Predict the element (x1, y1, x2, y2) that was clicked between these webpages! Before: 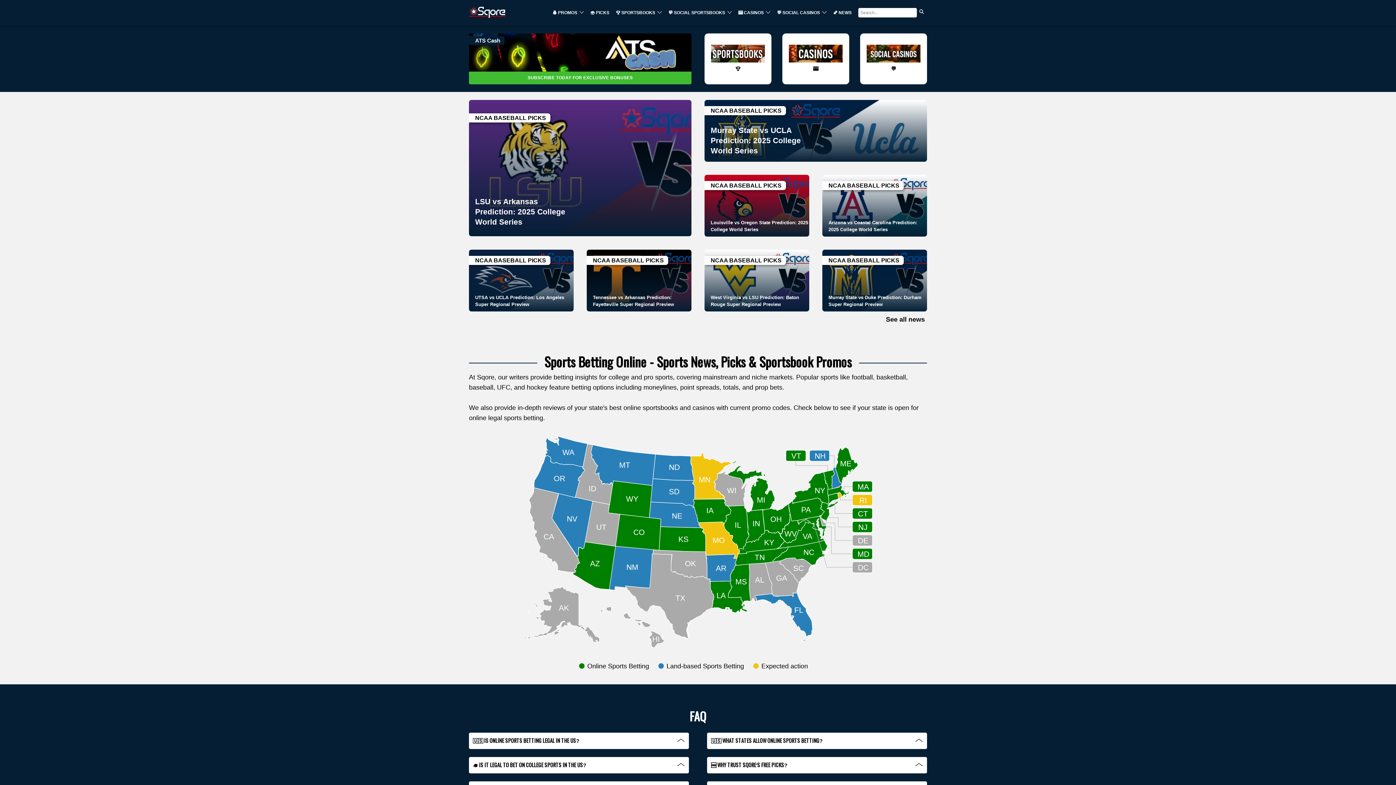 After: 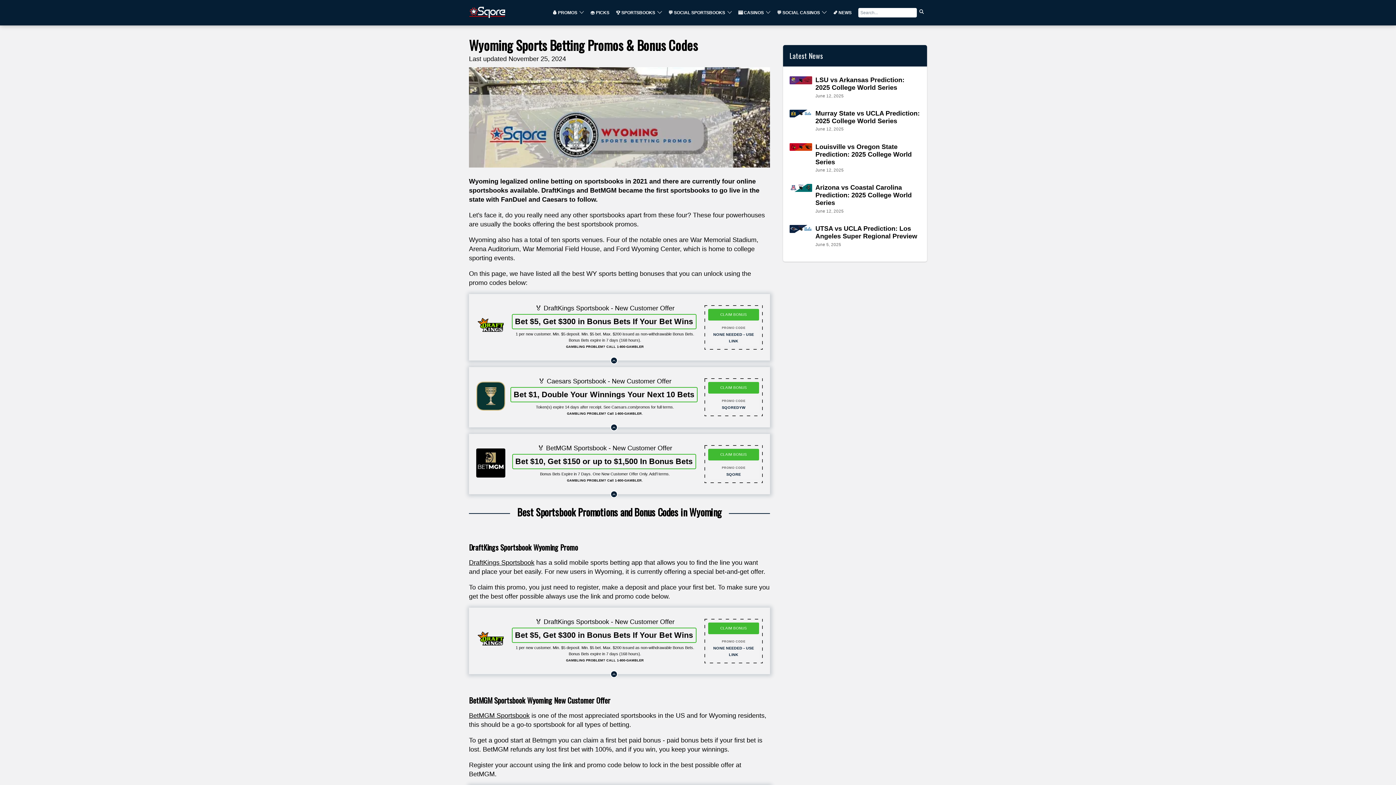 Action: bbox: (608, 481, 652, 518)